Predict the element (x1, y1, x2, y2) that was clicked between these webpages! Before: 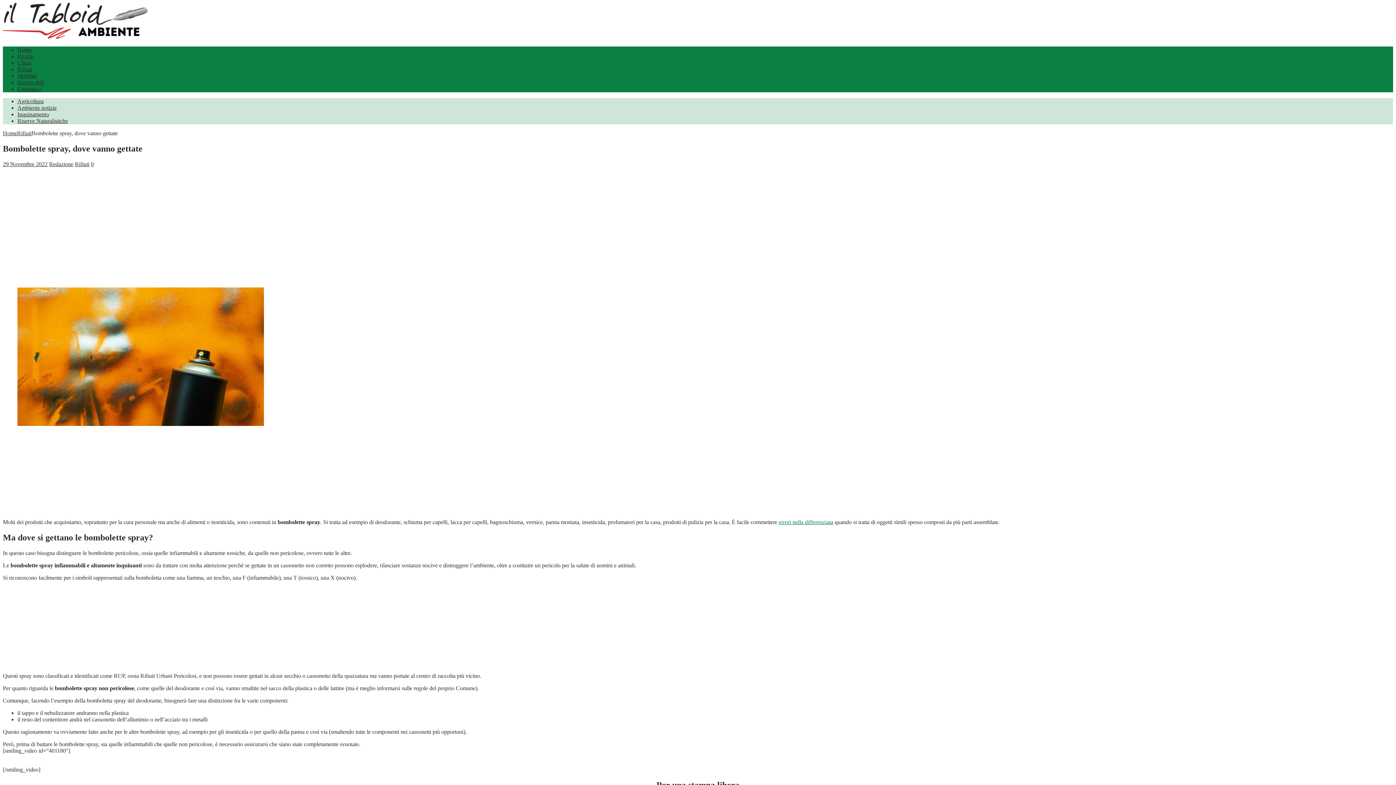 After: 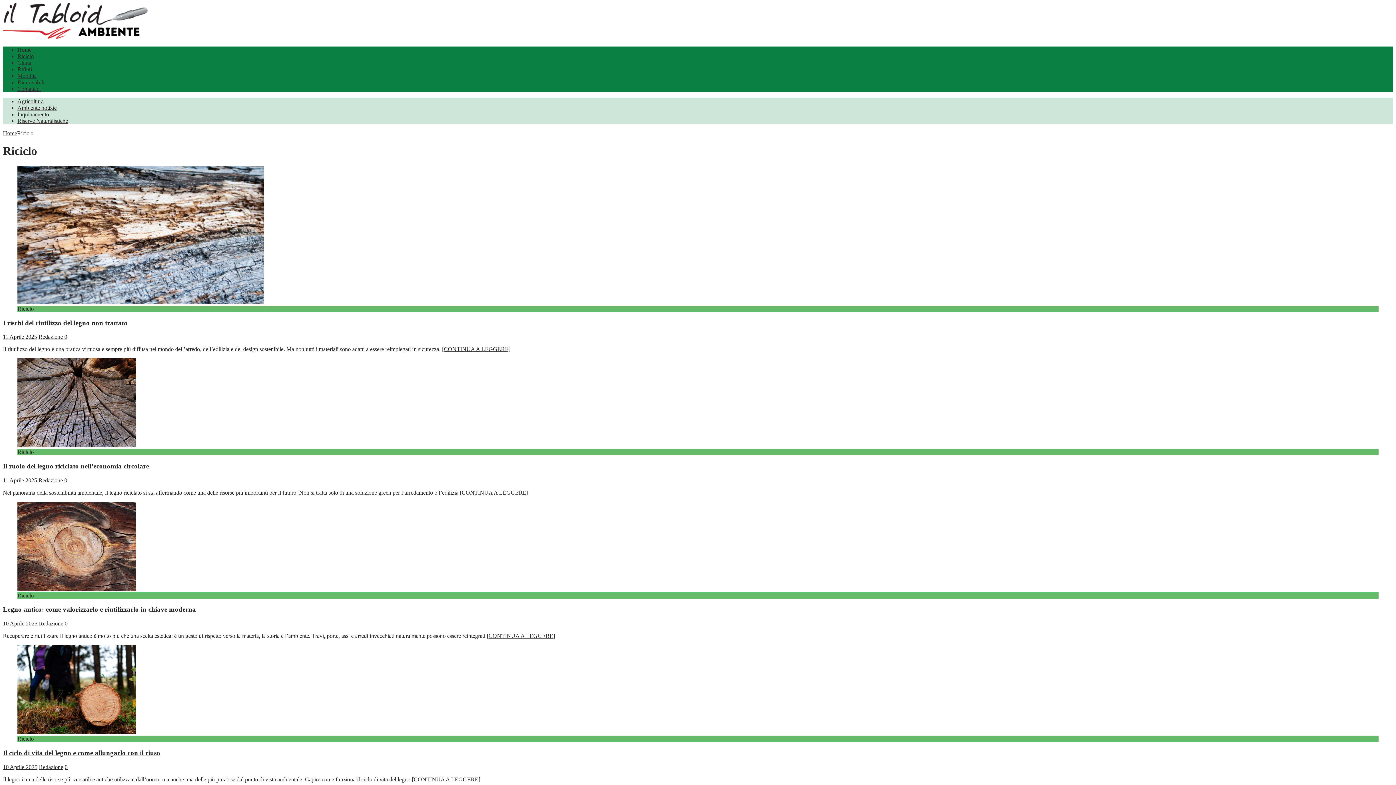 Action: label: Riciclo bbox: (17, 53, 33, 59)